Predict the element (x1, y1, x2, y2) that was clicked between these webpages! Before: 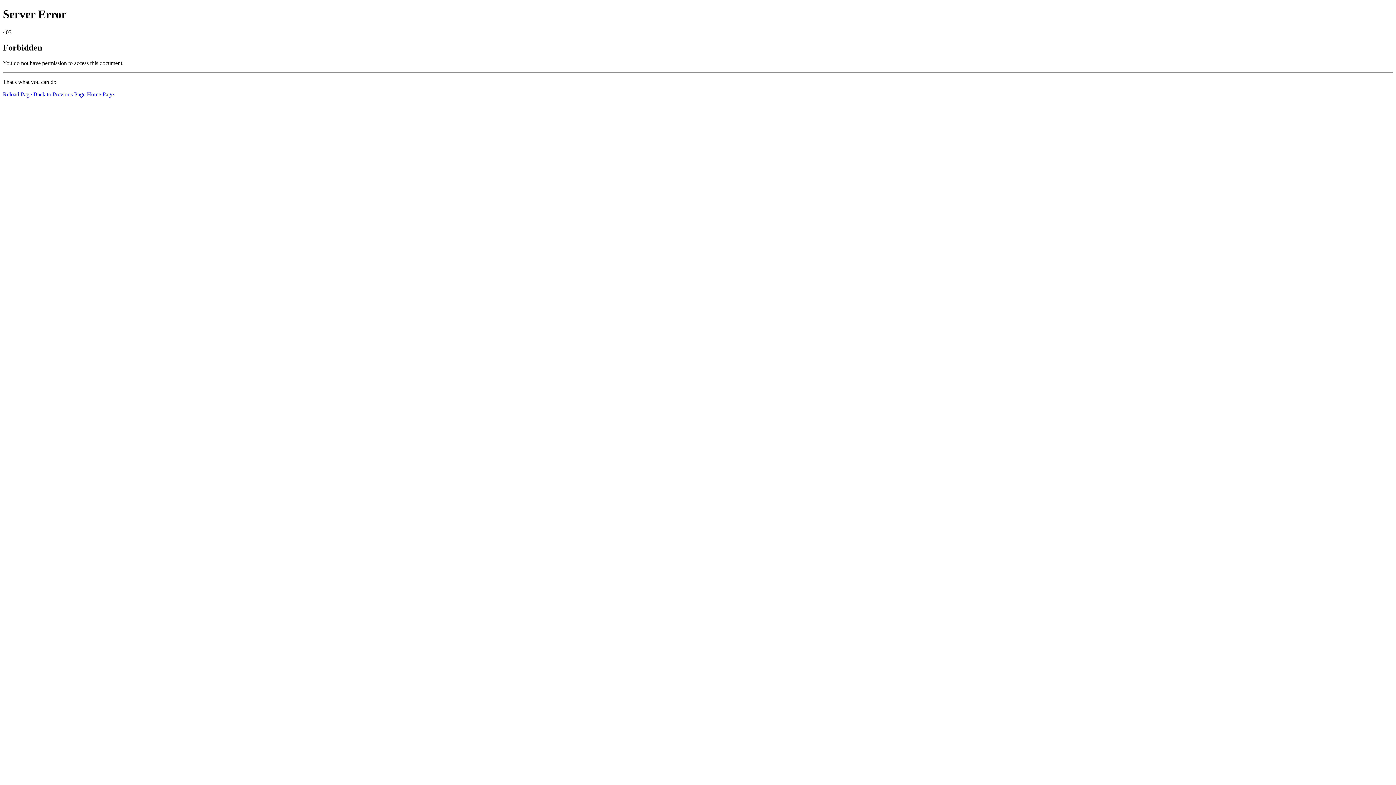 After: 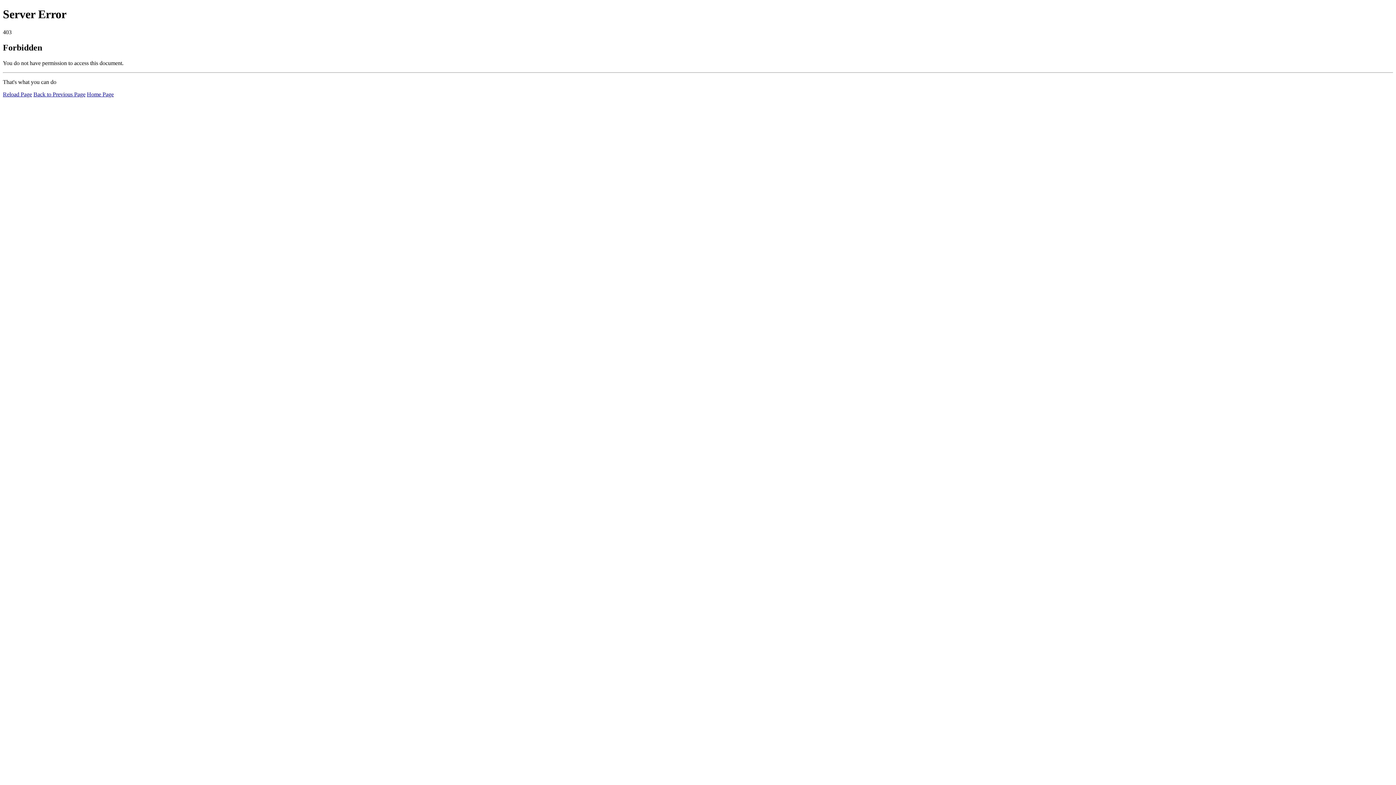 Action: label: Reload Page bbox: (2, 91, 32, 97)